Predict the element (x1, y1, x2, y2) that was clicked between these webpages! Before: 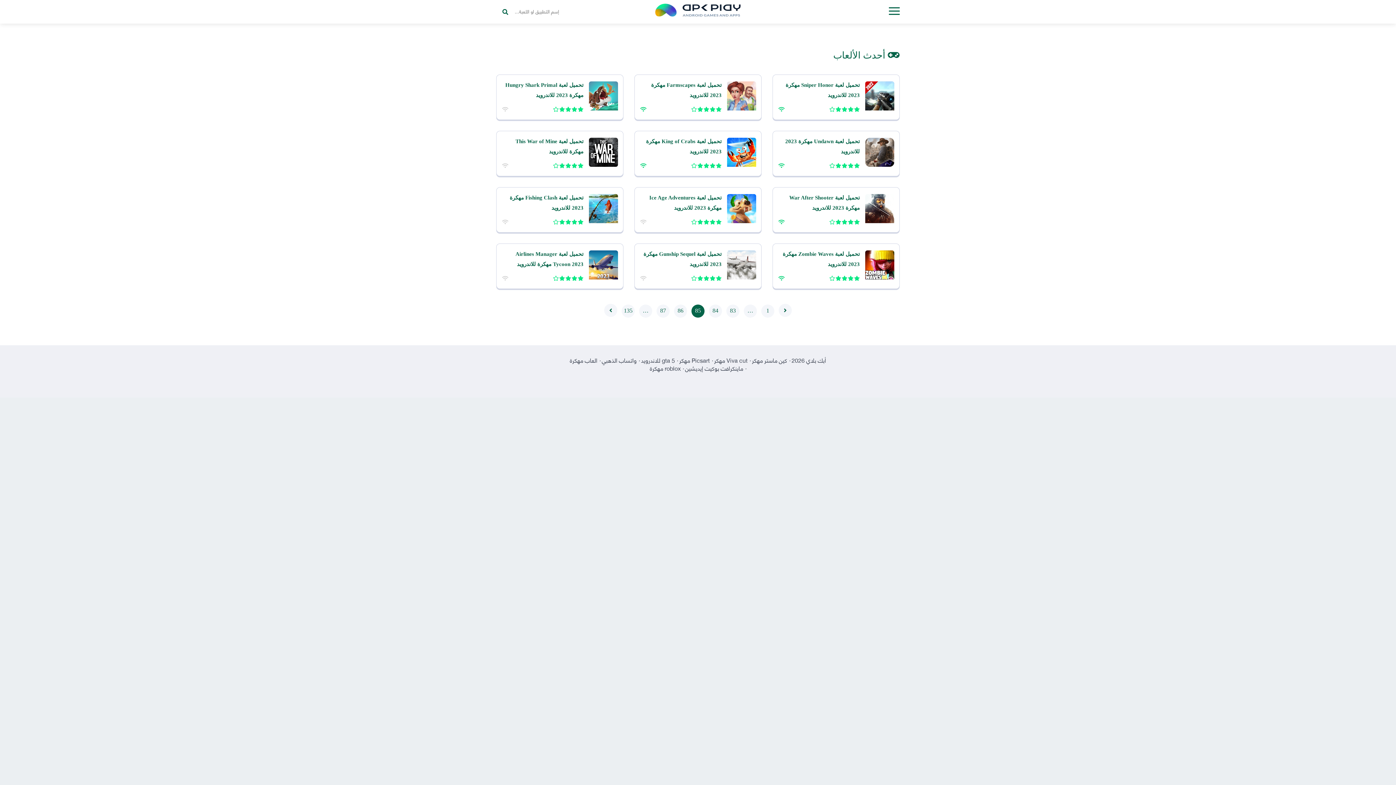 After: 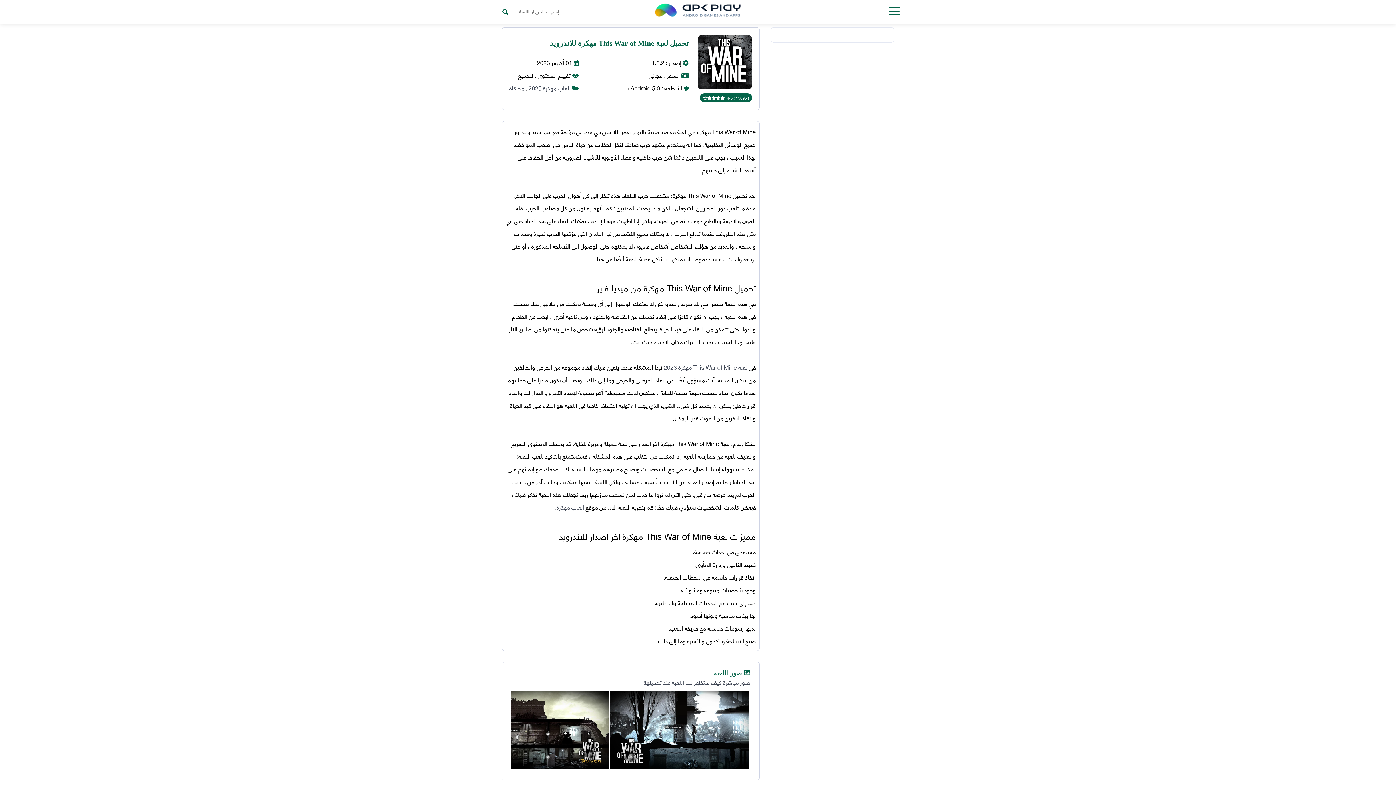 Action: bbox: (589, 157, 618, 170)